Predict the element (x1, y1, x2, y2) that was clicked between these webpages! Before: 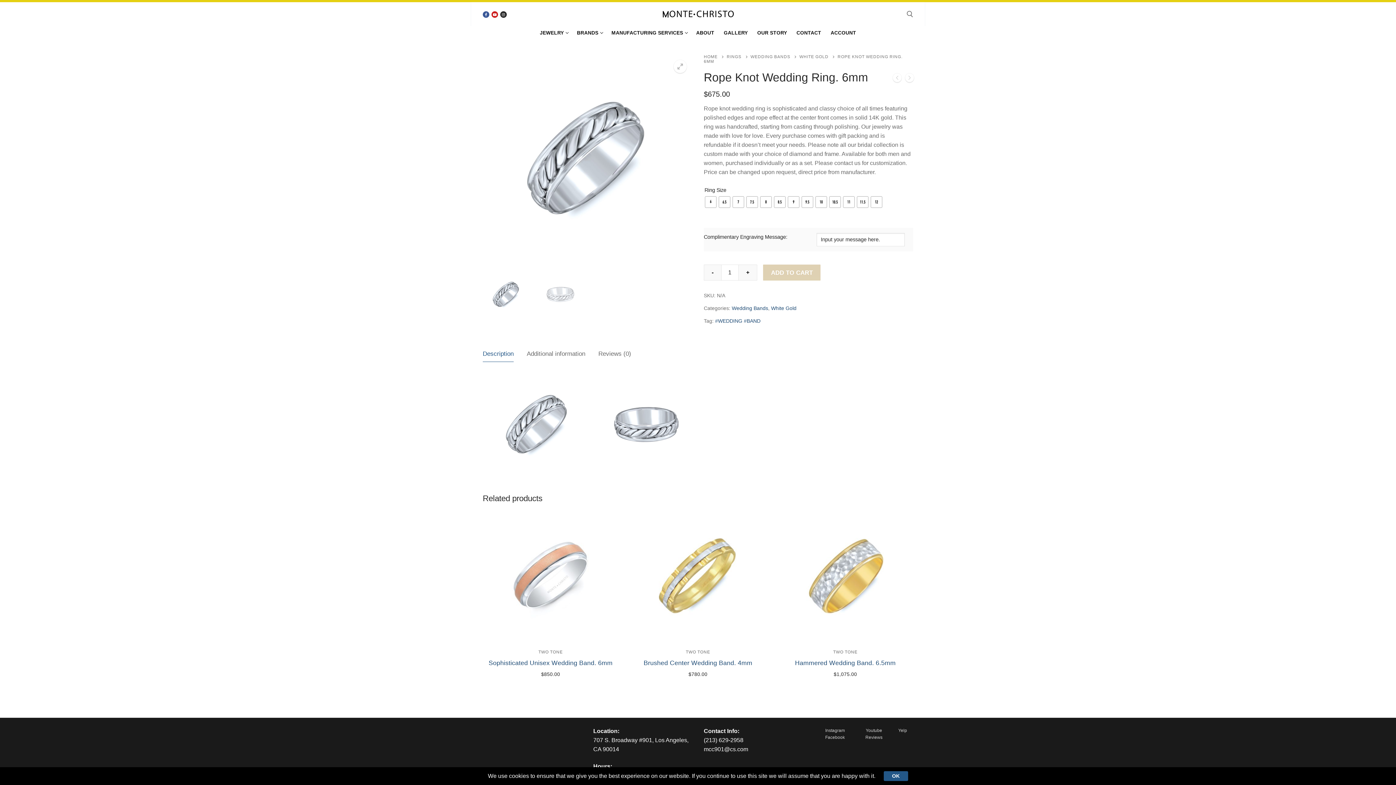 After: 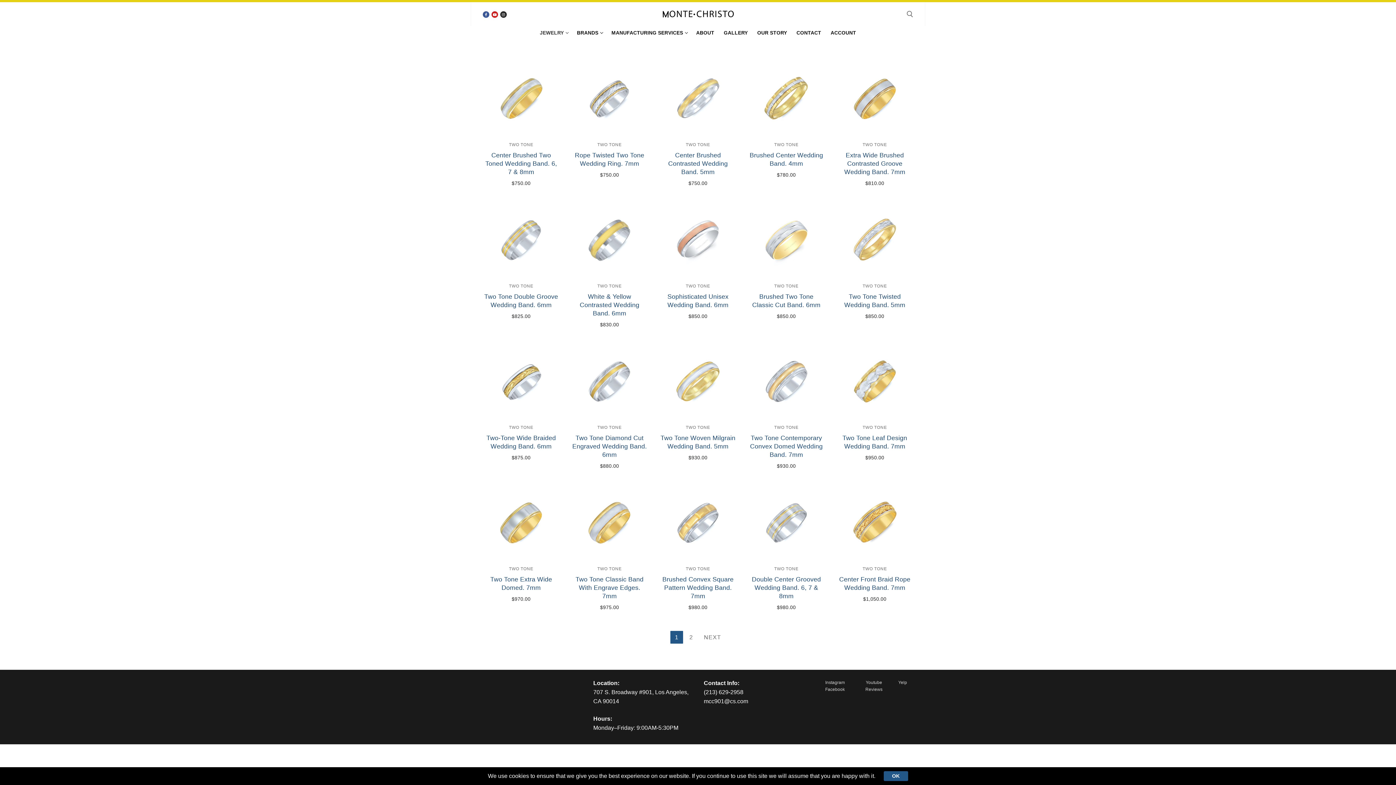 Action: bbox: (538, 650, 562, 654) label: TWO TONE